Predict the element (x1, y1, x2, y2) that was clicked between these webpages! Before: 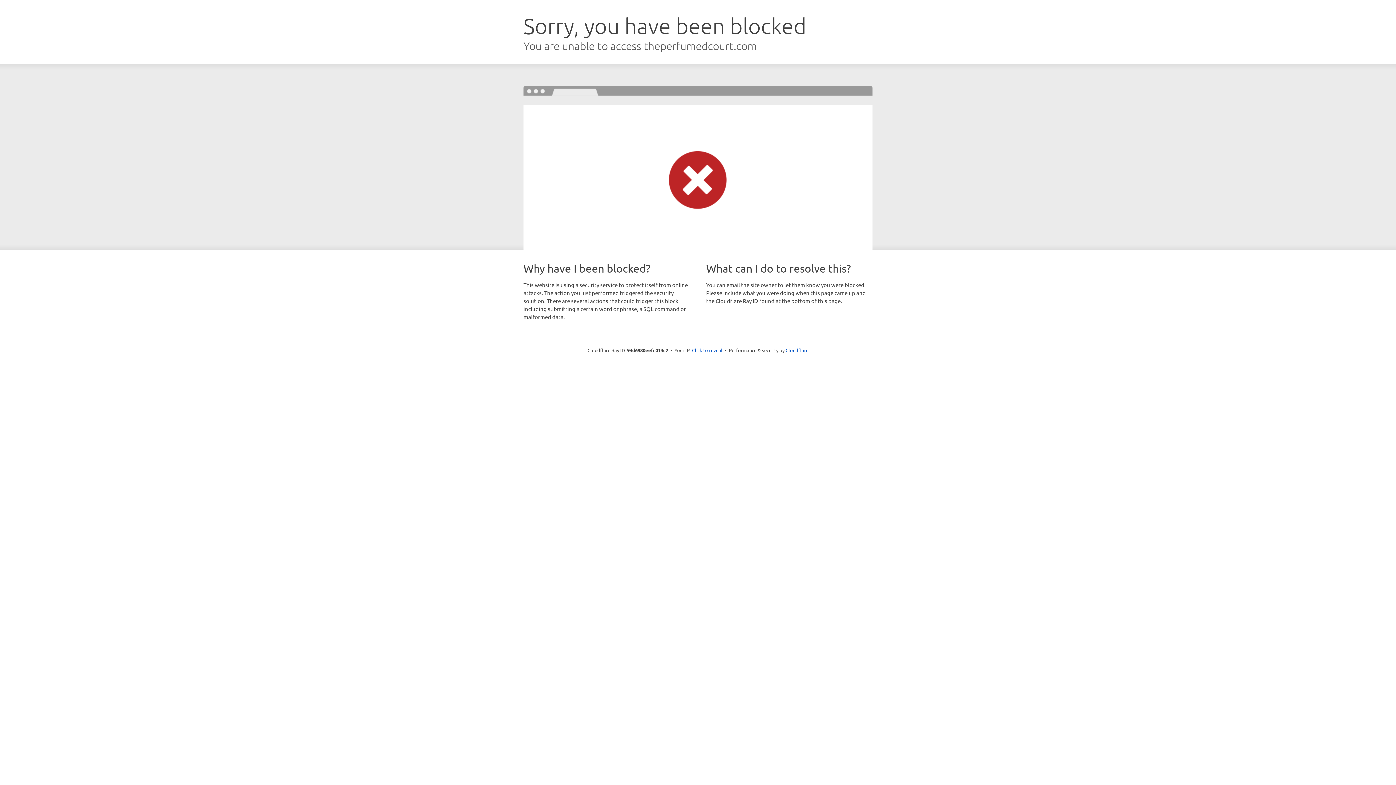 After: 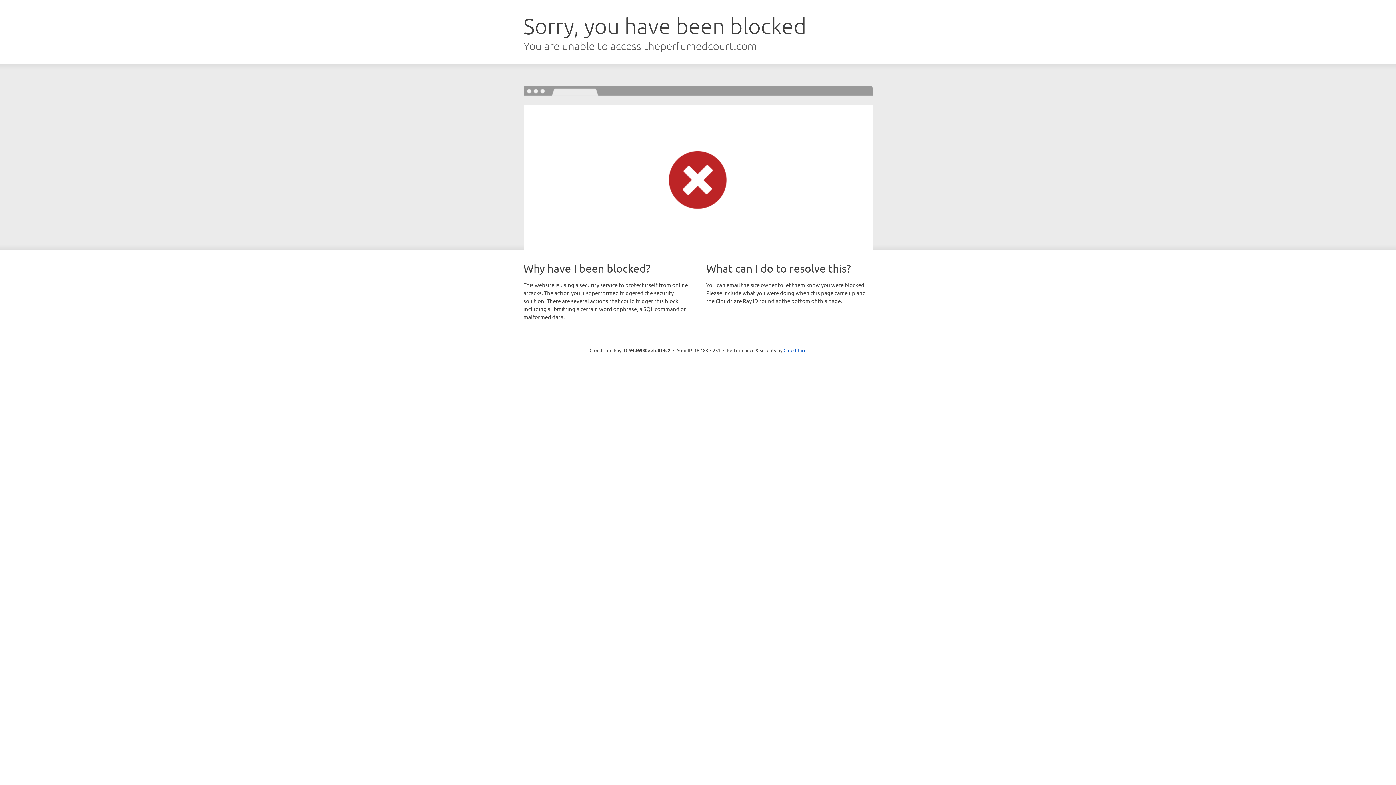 Action: label: Click to reveal bbox: (692, 346, 722, 353)